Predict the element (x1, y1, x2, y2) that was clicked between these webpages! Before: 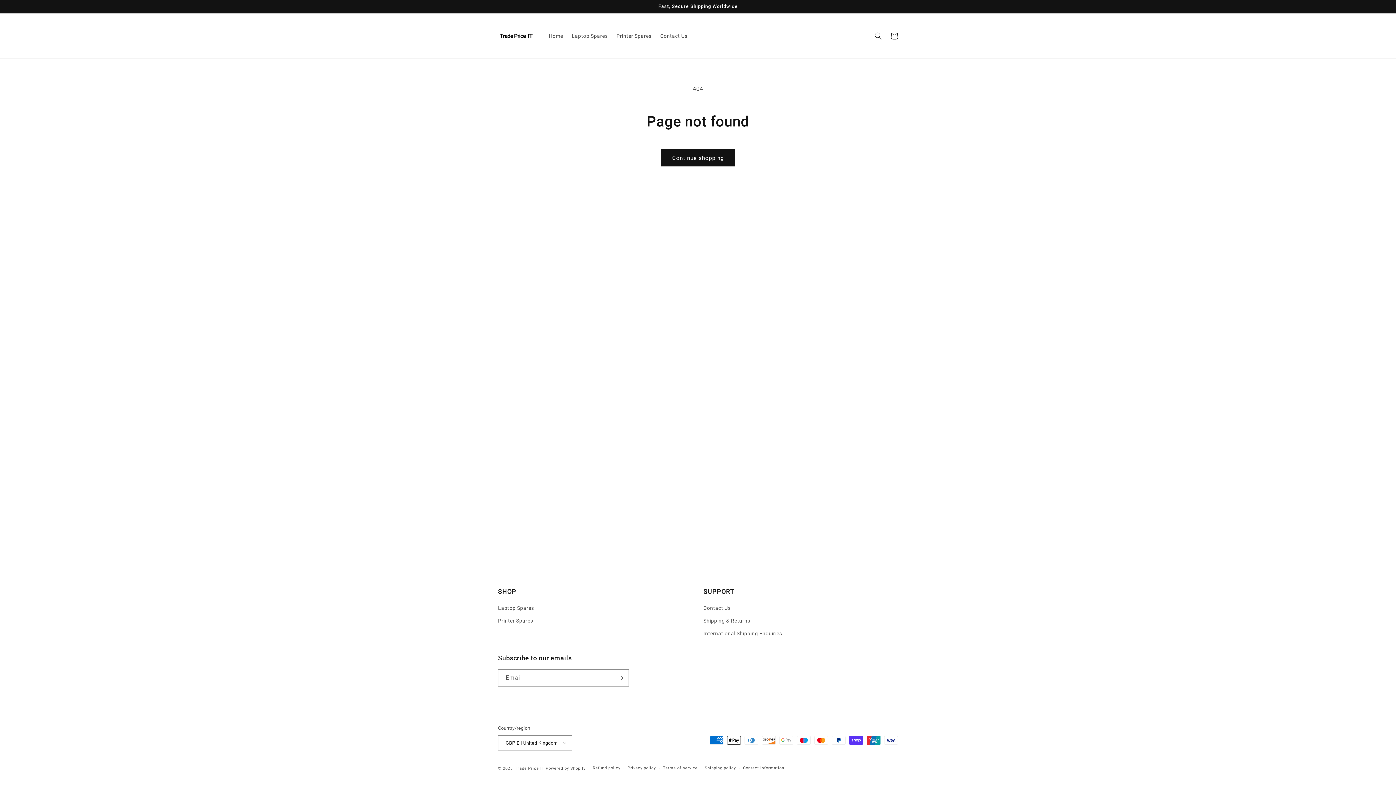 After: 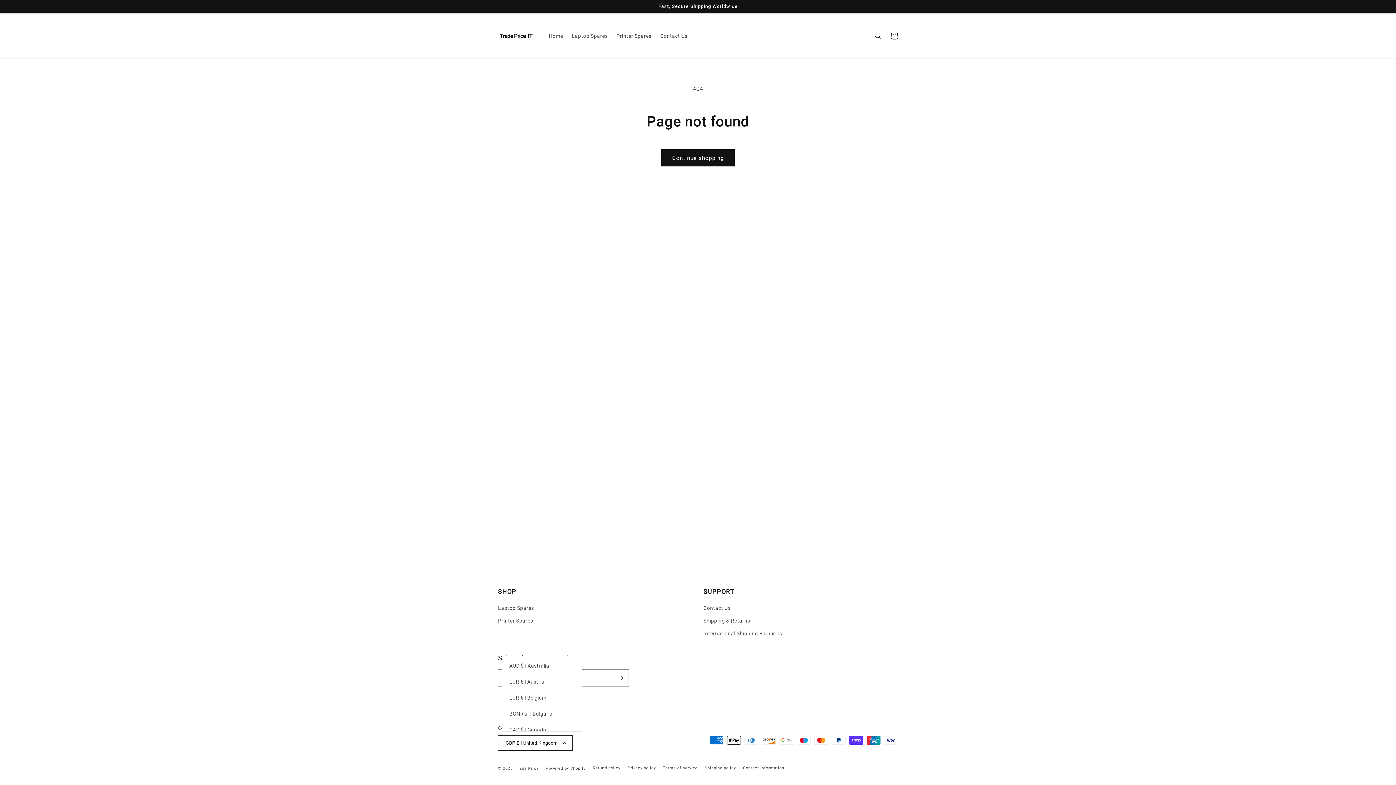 Action: bbox: (498, 735, 572, 750) label: GBP £ | United Kingdom